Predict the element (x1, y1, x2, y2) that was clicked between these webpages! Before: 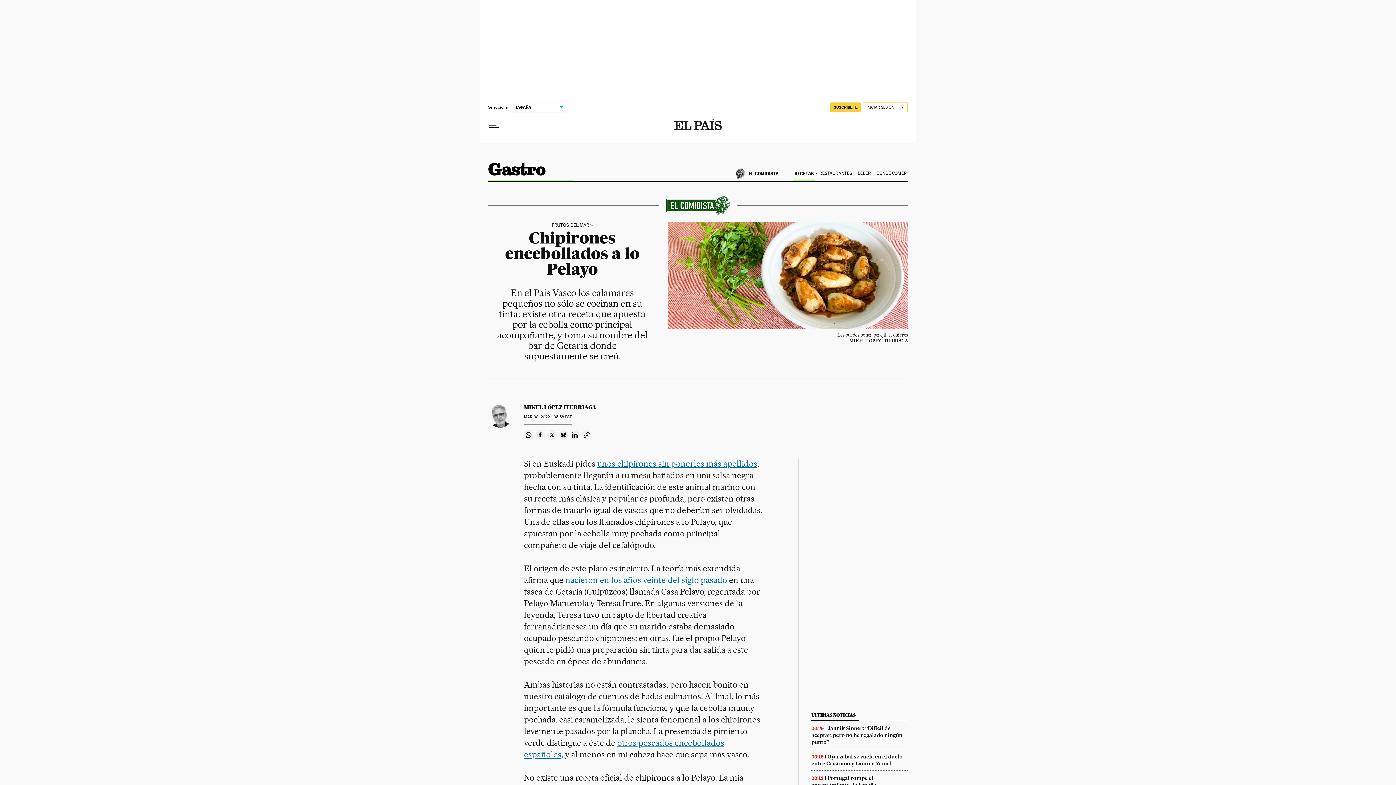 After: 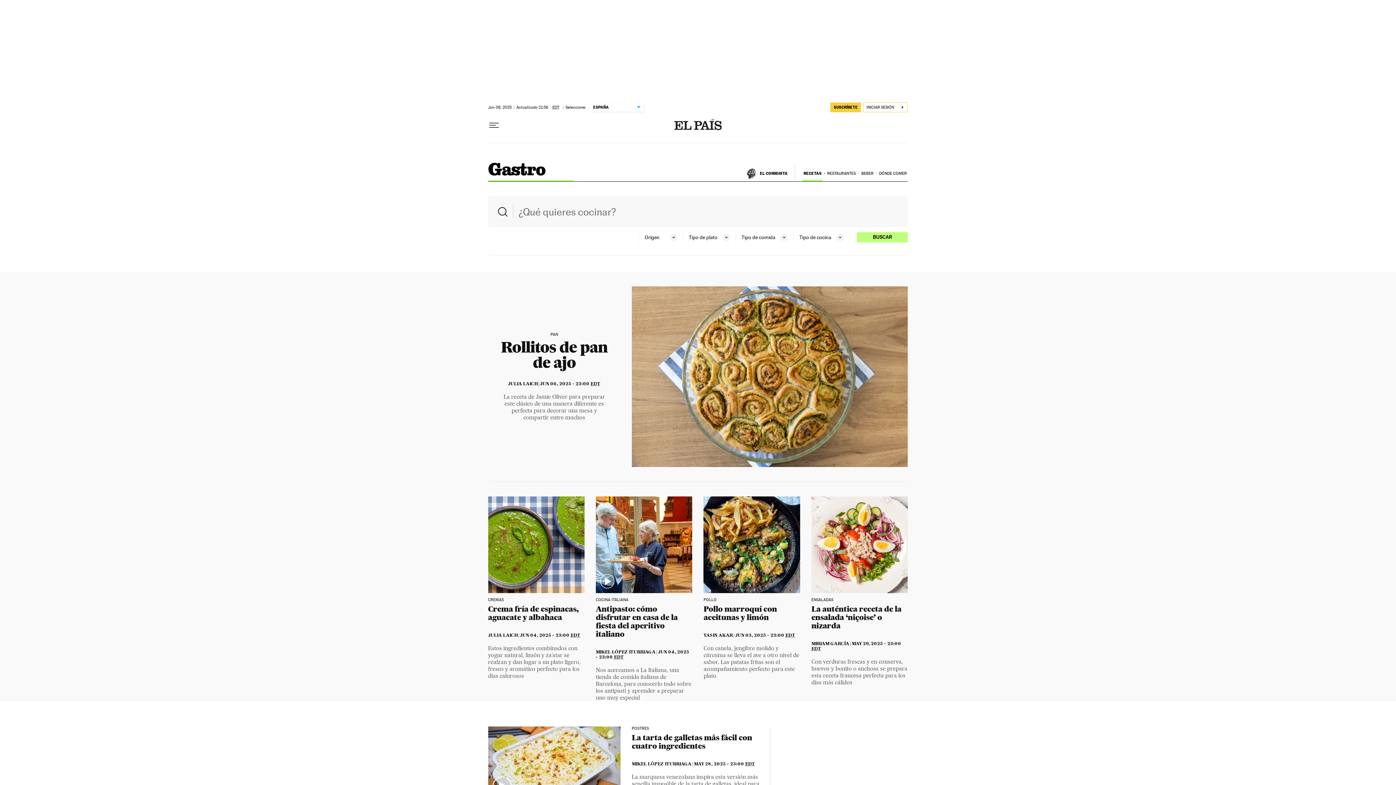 Action: label: RECETAS bbox: (793, 165, 818, 181)